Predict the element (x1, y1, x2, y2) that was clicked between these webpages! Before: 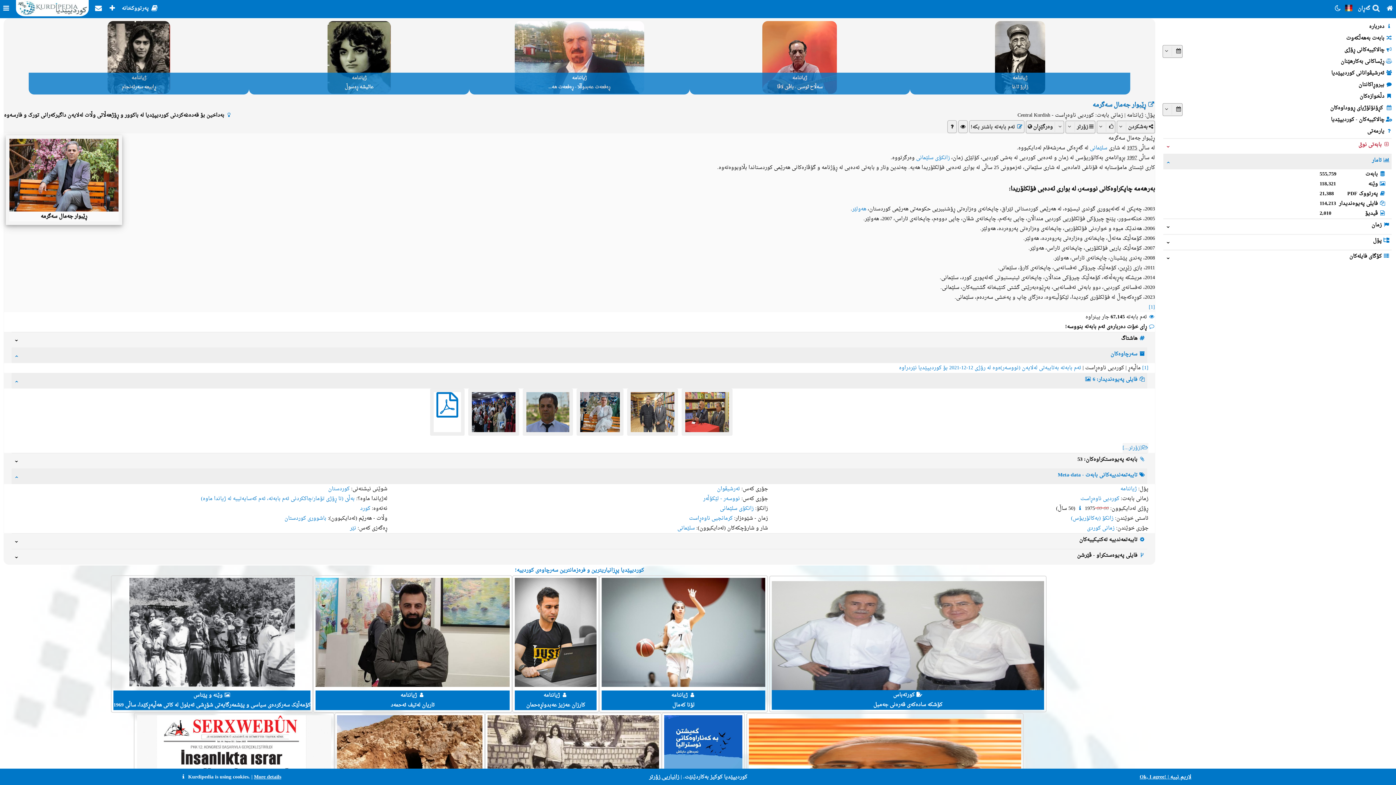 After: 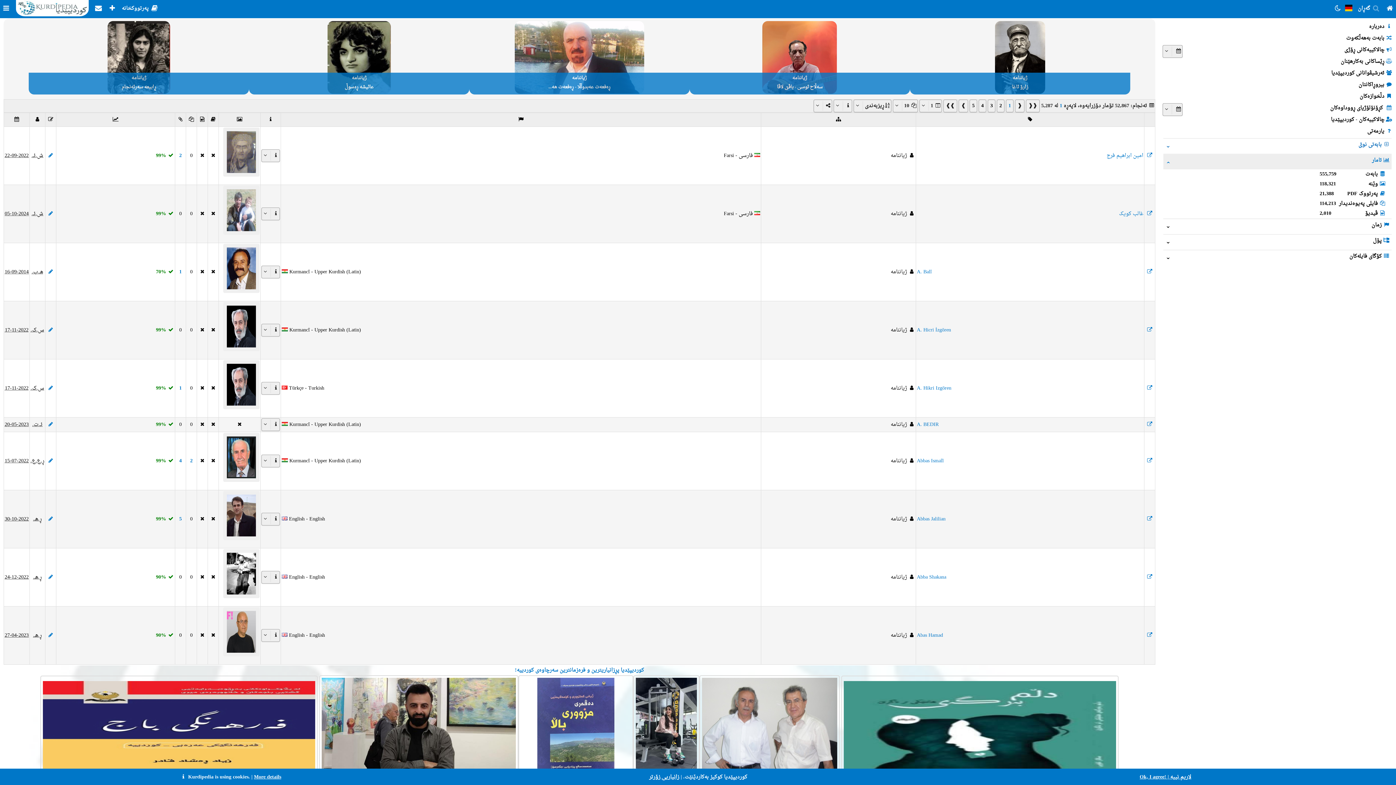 Action: bbox: (1120, 484, 1137, 494) label: ژیاننامە